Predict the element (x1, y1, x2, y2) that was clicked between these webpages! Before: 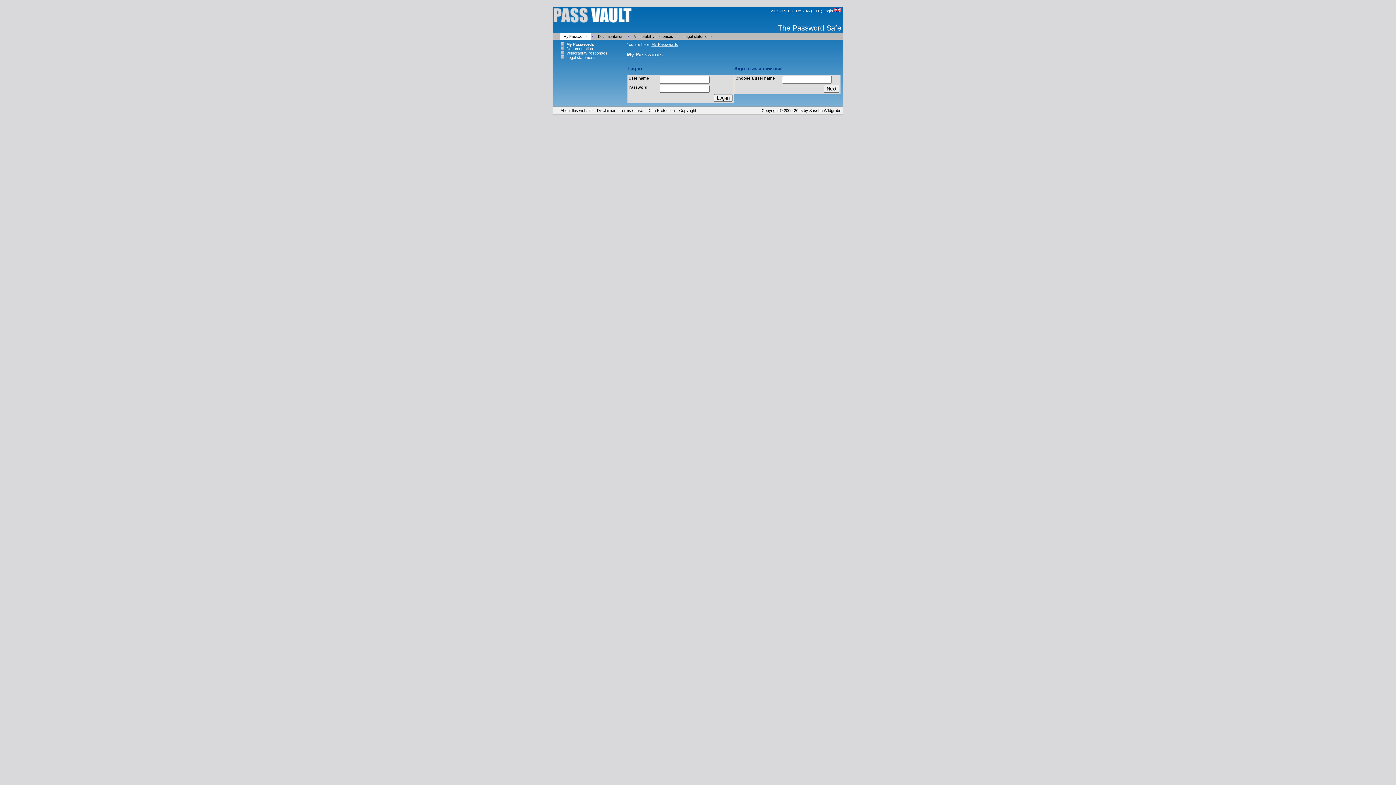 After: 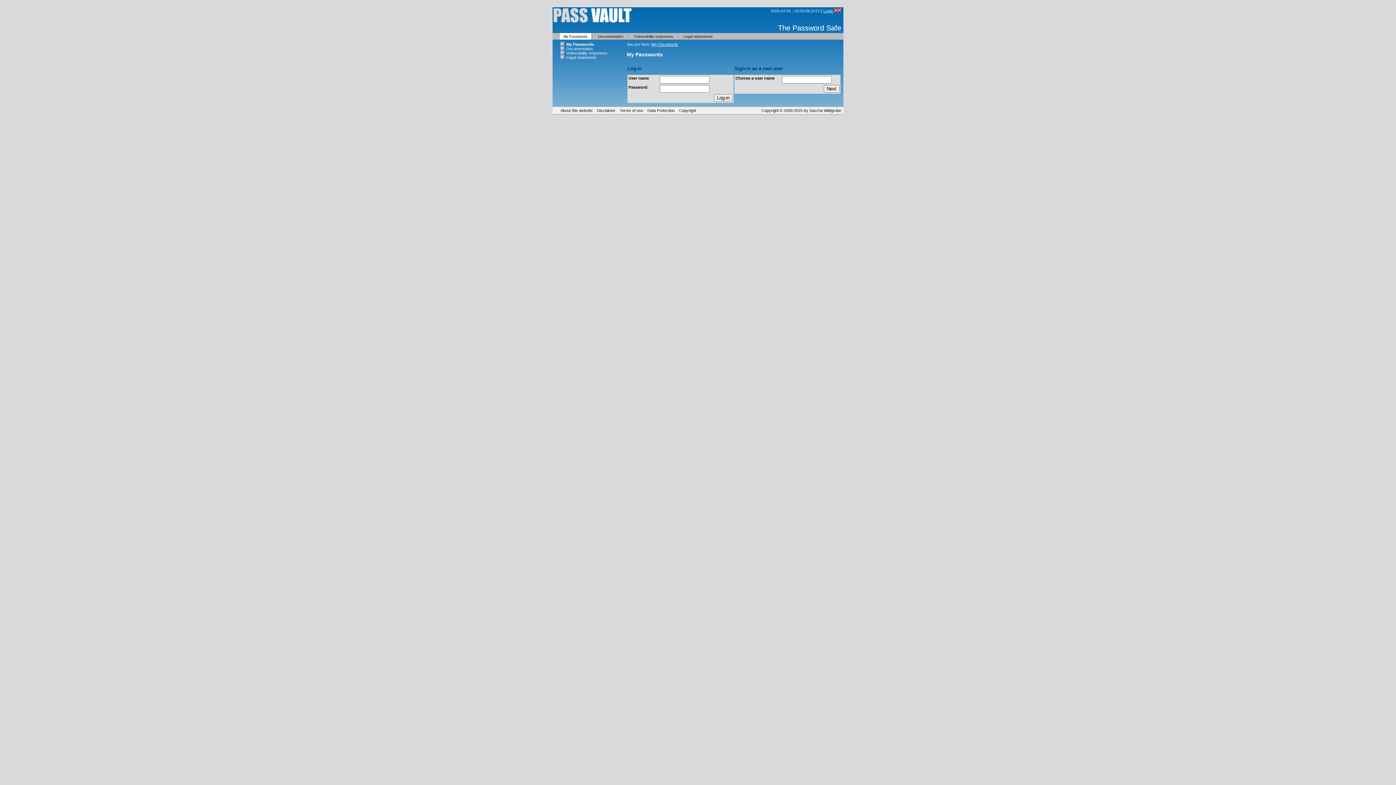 Action: label: Login bbox: (823, 8, 833, 13)